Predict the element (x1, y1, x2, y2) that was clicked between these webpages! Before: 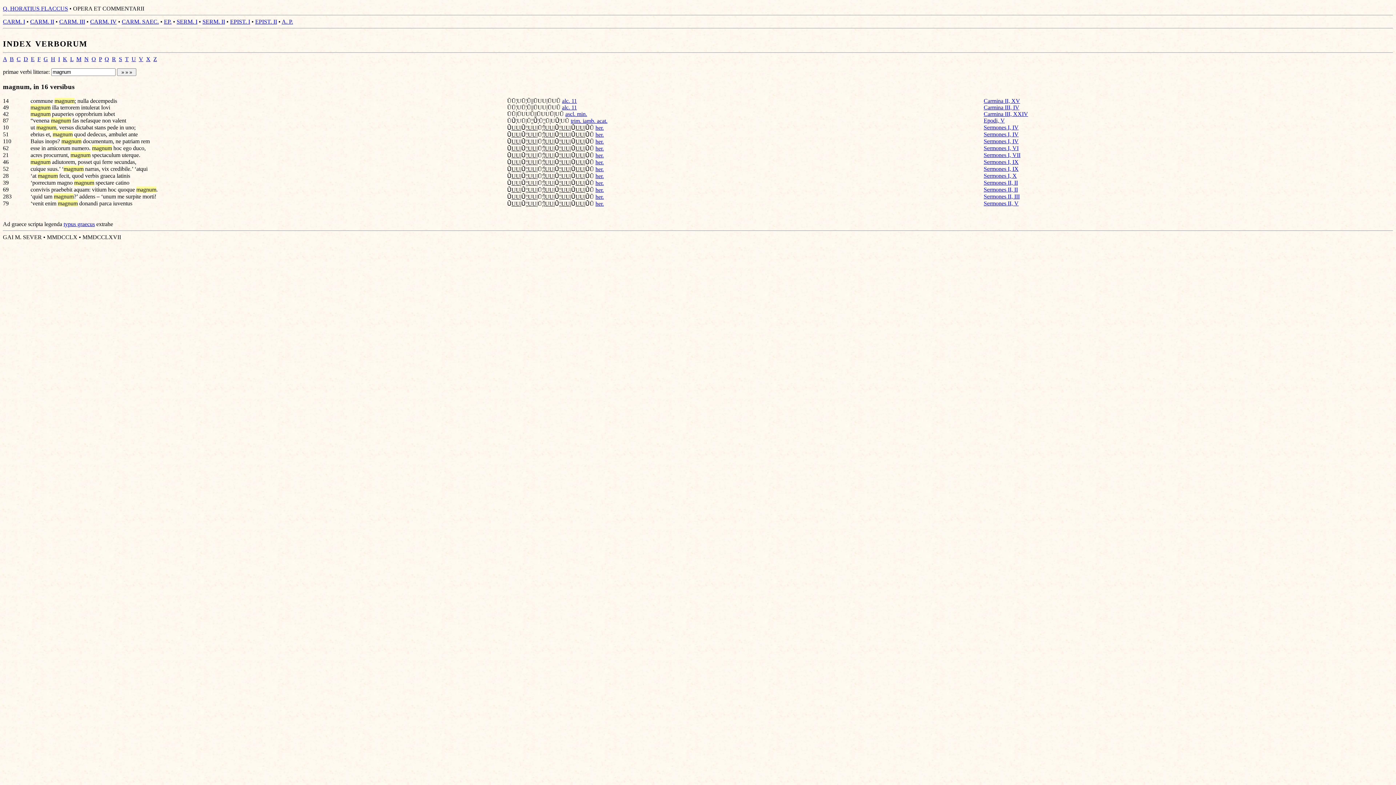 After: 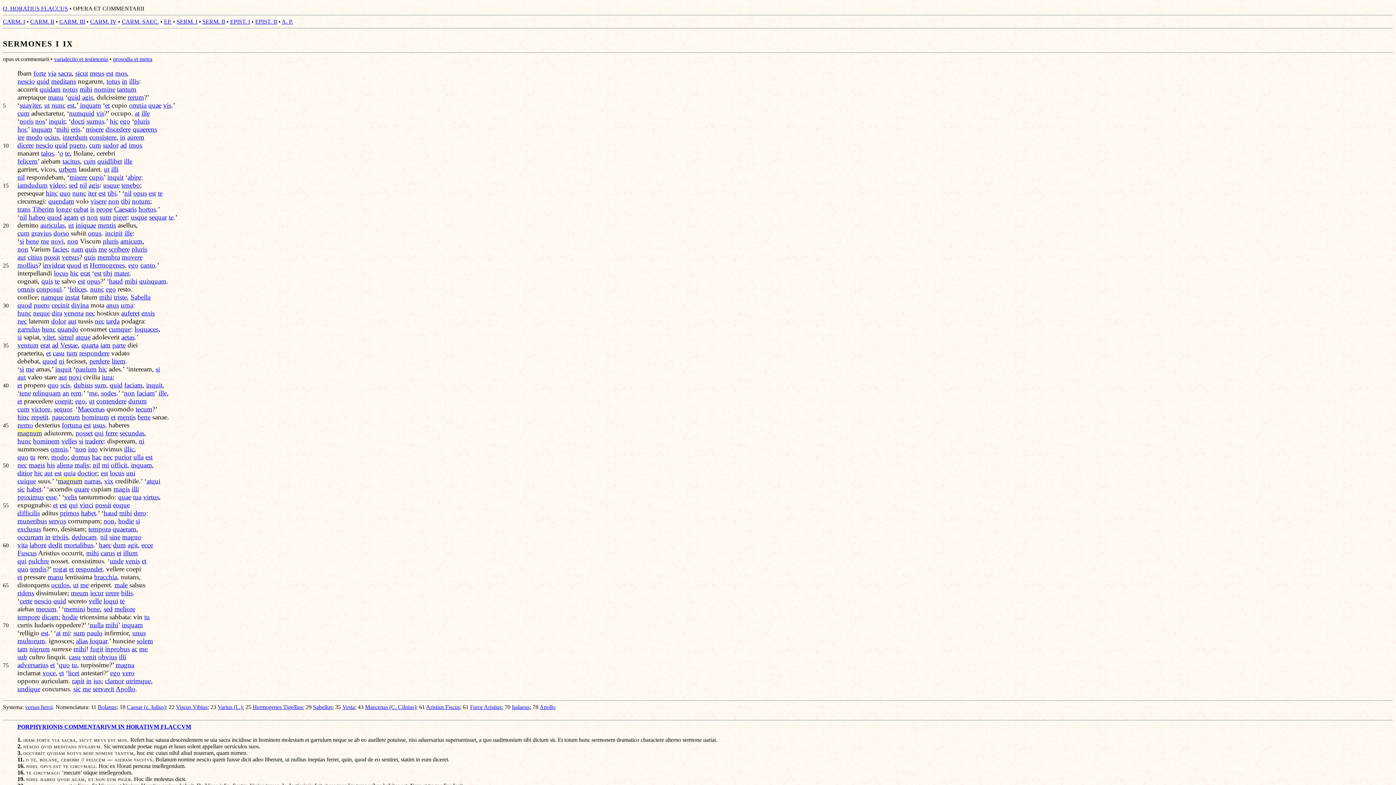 Action: label: Sermones I, IX bbox: (984, 158, 1018, 165)